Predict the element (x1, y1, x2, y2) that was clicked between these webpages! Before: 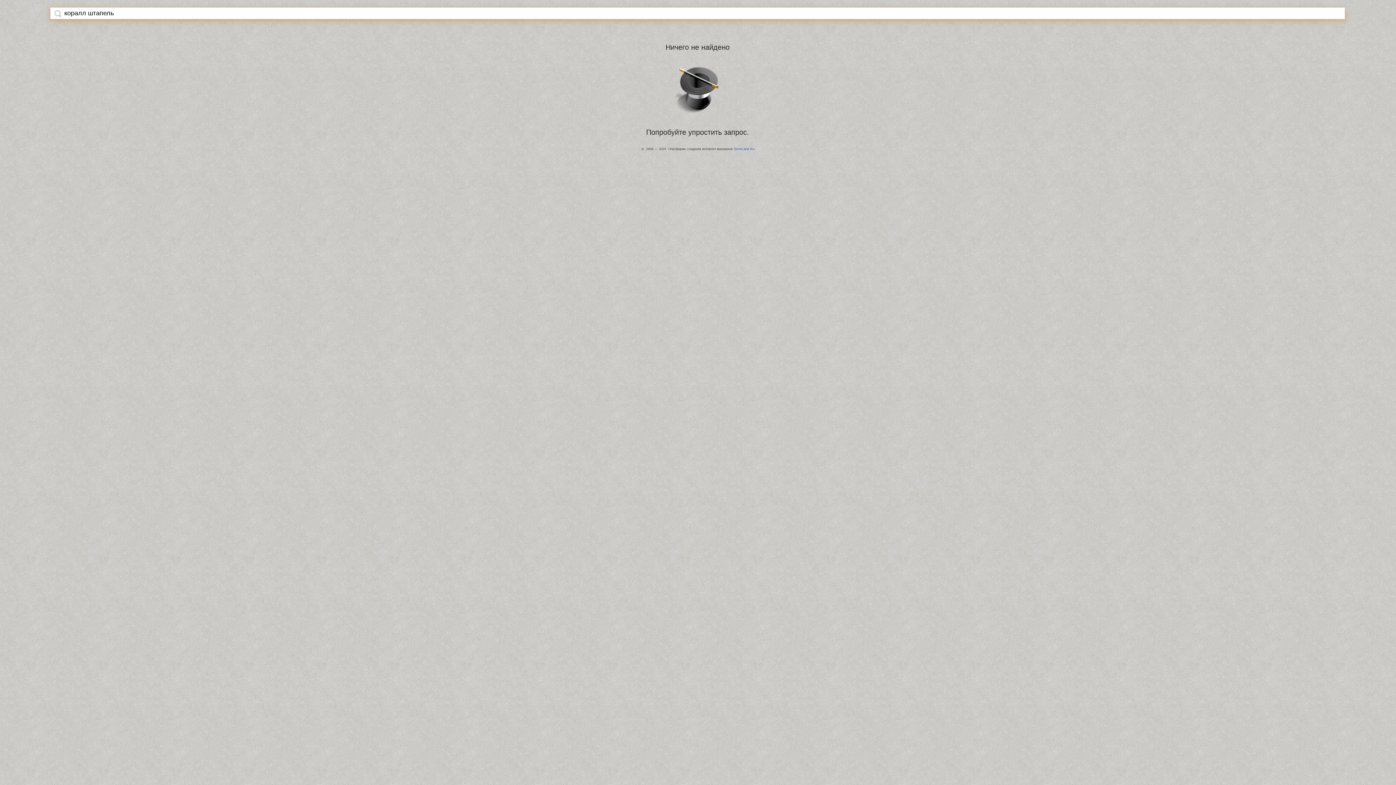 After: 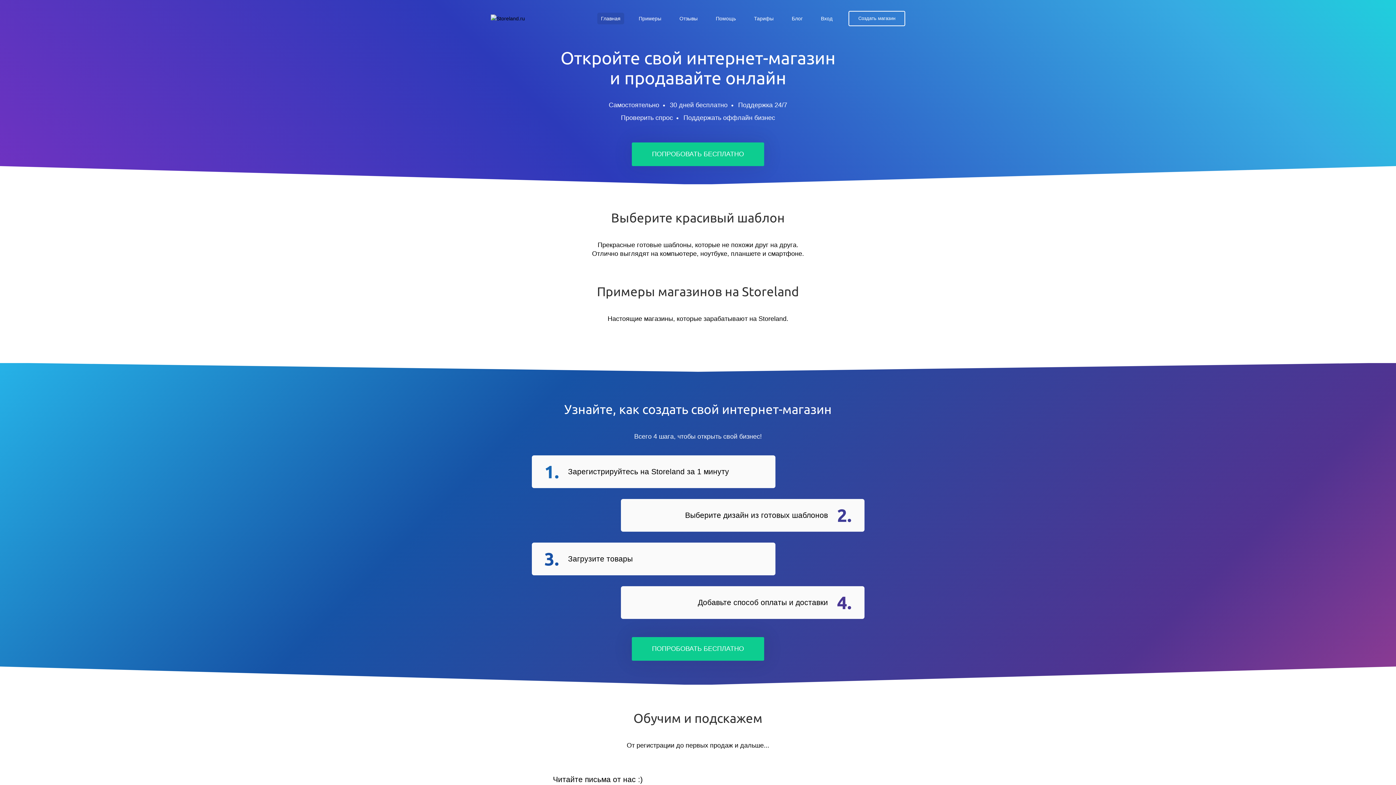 Action: bbox: (734, 147, 754, 150) label: StoreLand.Ru